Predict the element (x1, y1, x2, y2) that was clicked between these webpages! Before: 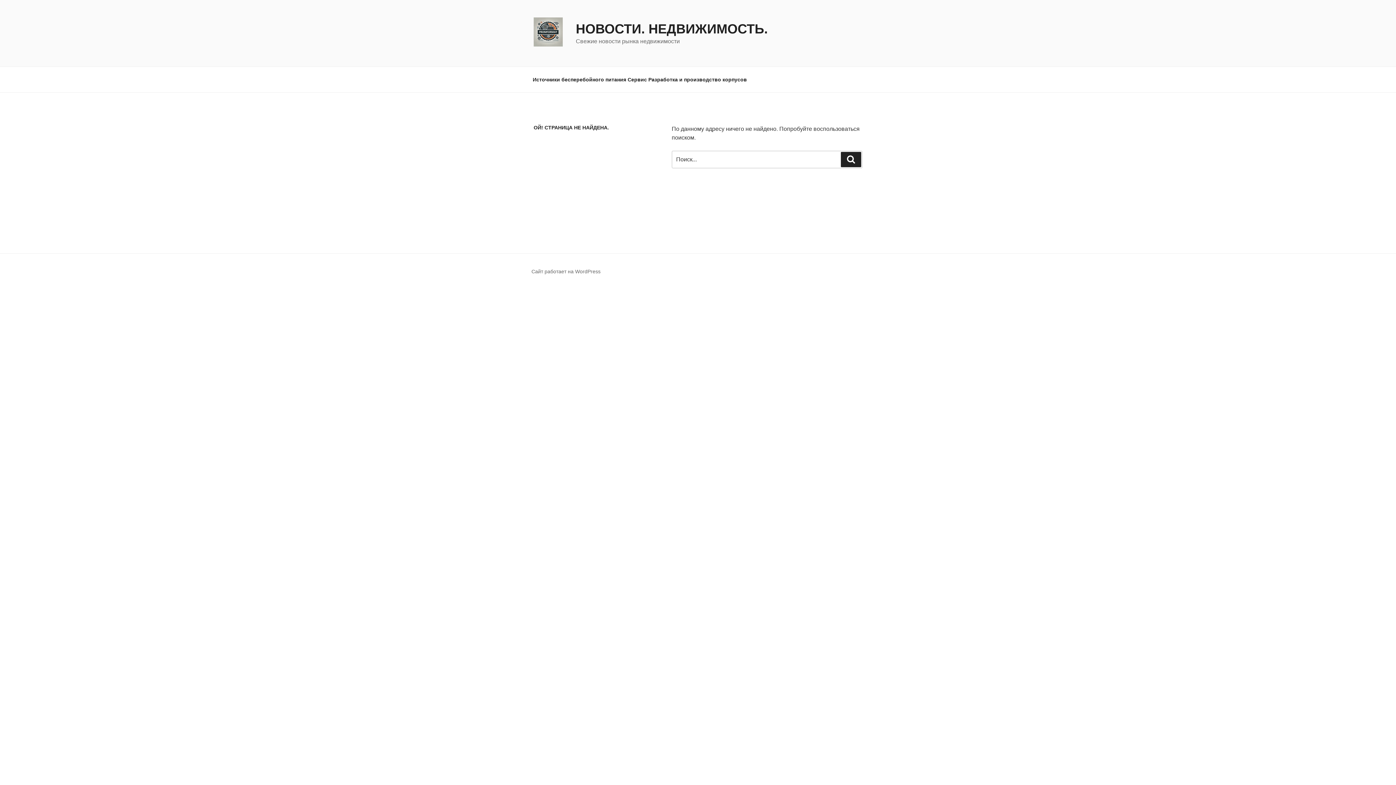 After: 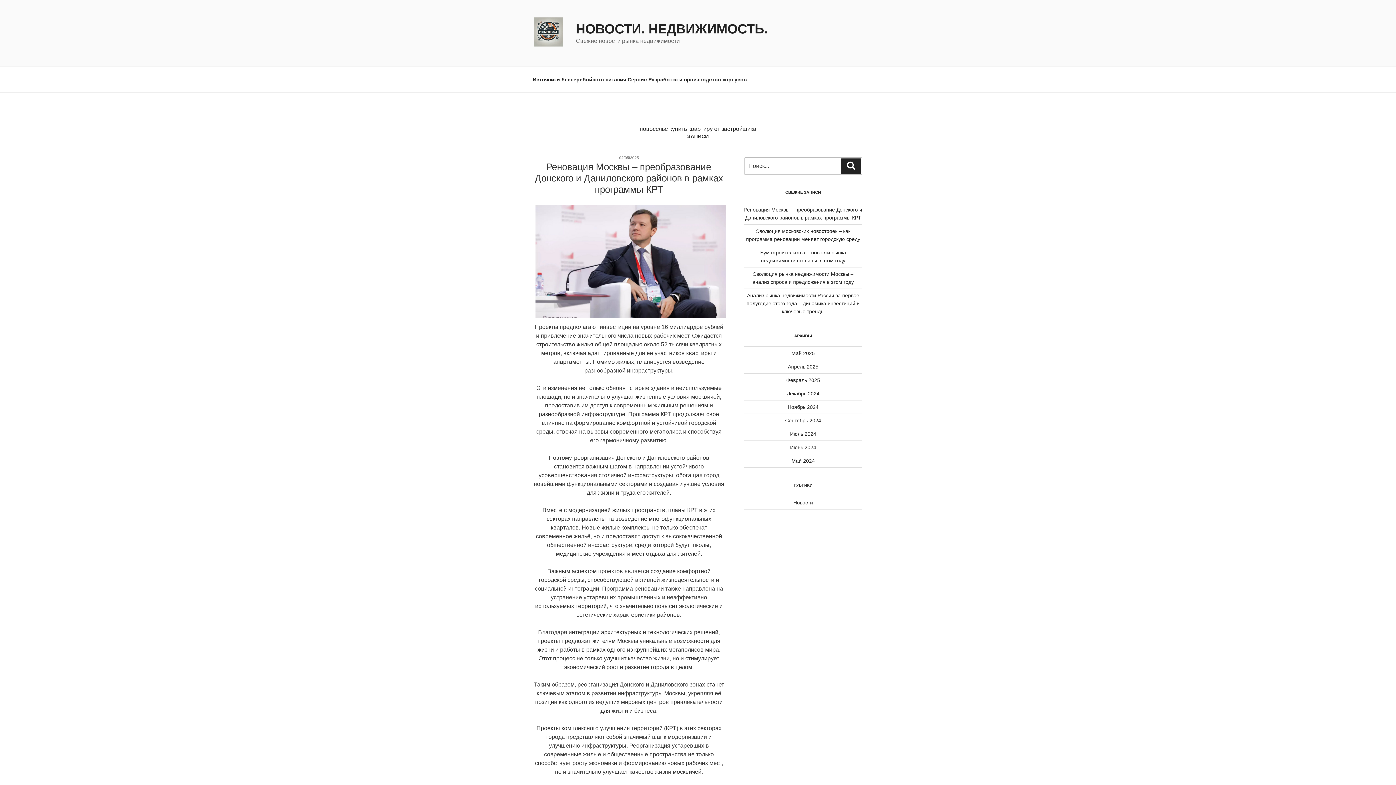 Action: bbox: (533, 17, 574, 49)